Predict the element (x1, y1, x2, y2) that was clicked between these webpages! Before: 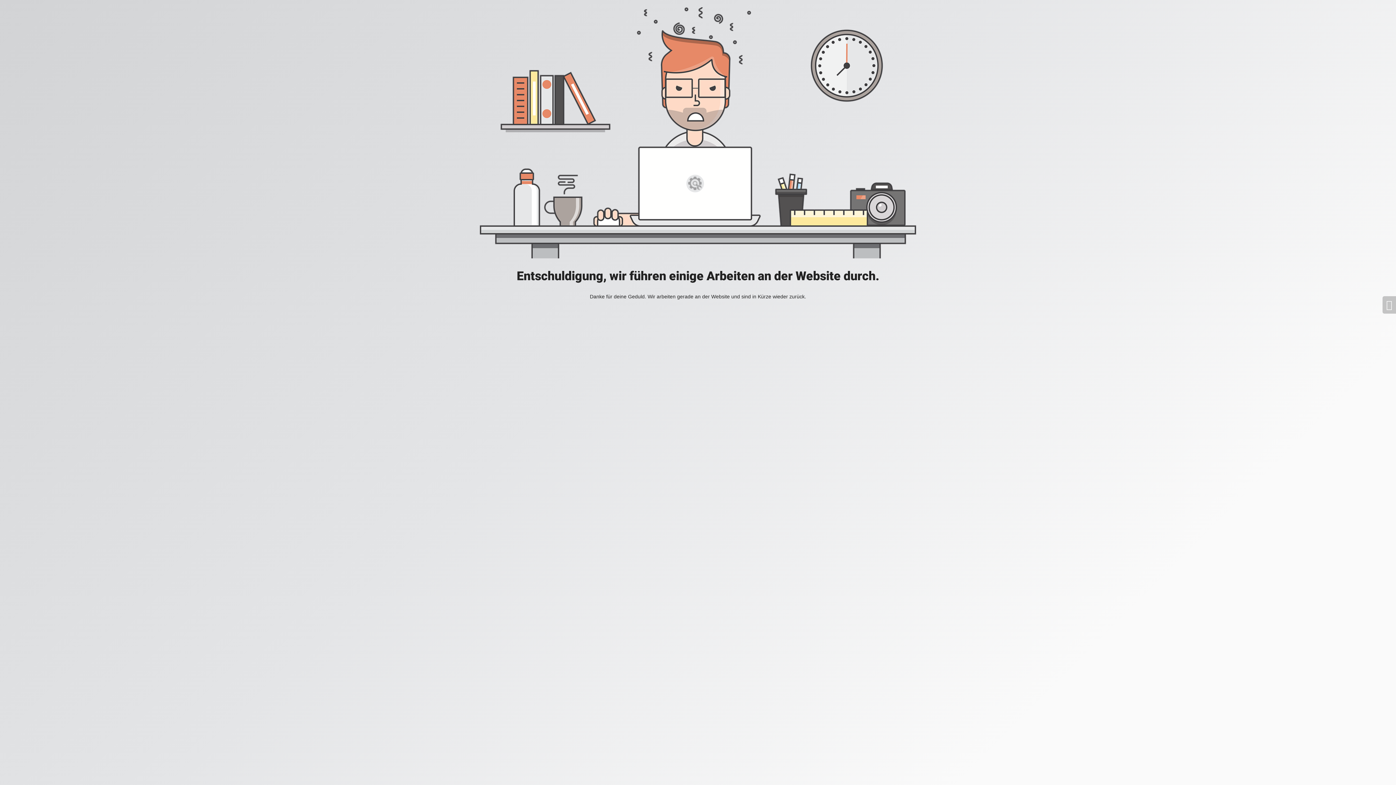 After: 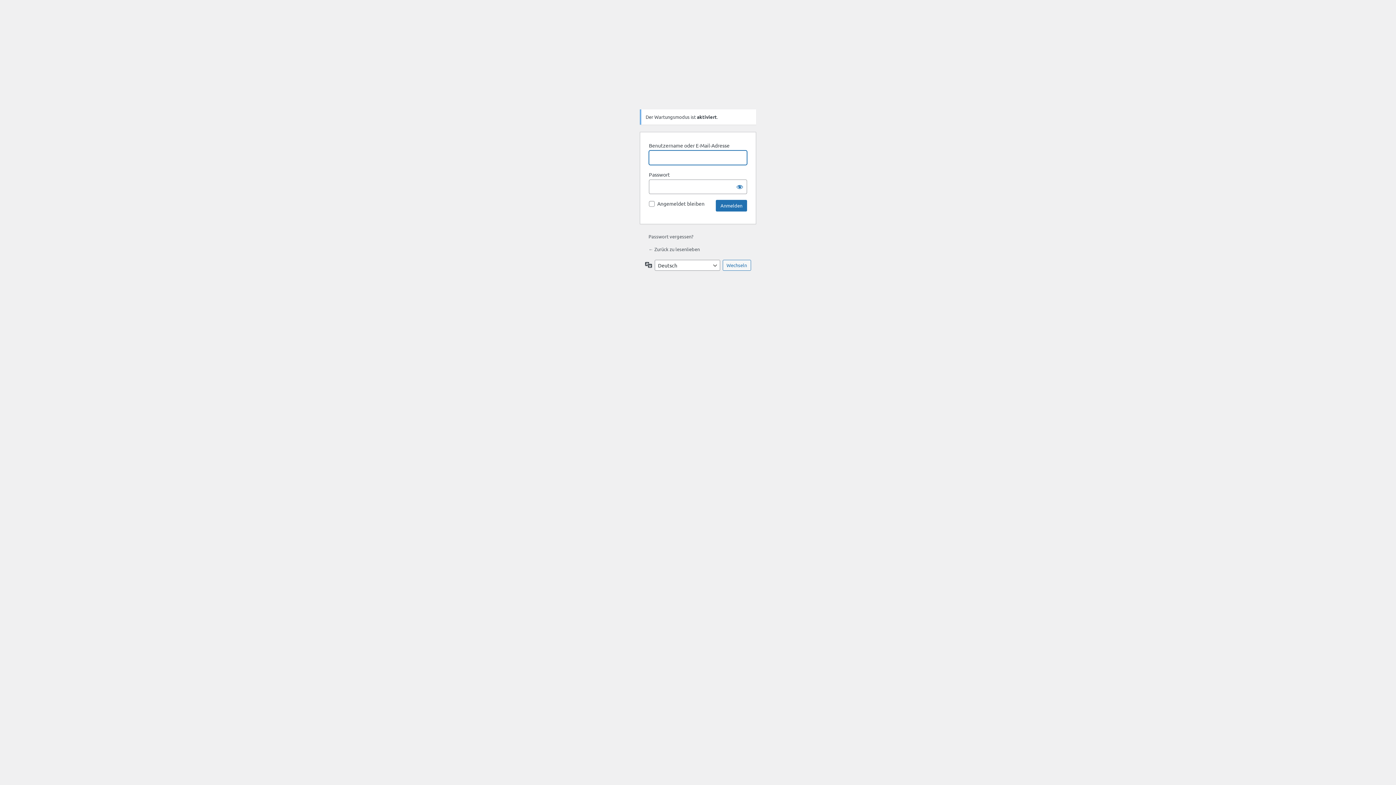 Action: bbox: (1382, 296, 1396, 313)